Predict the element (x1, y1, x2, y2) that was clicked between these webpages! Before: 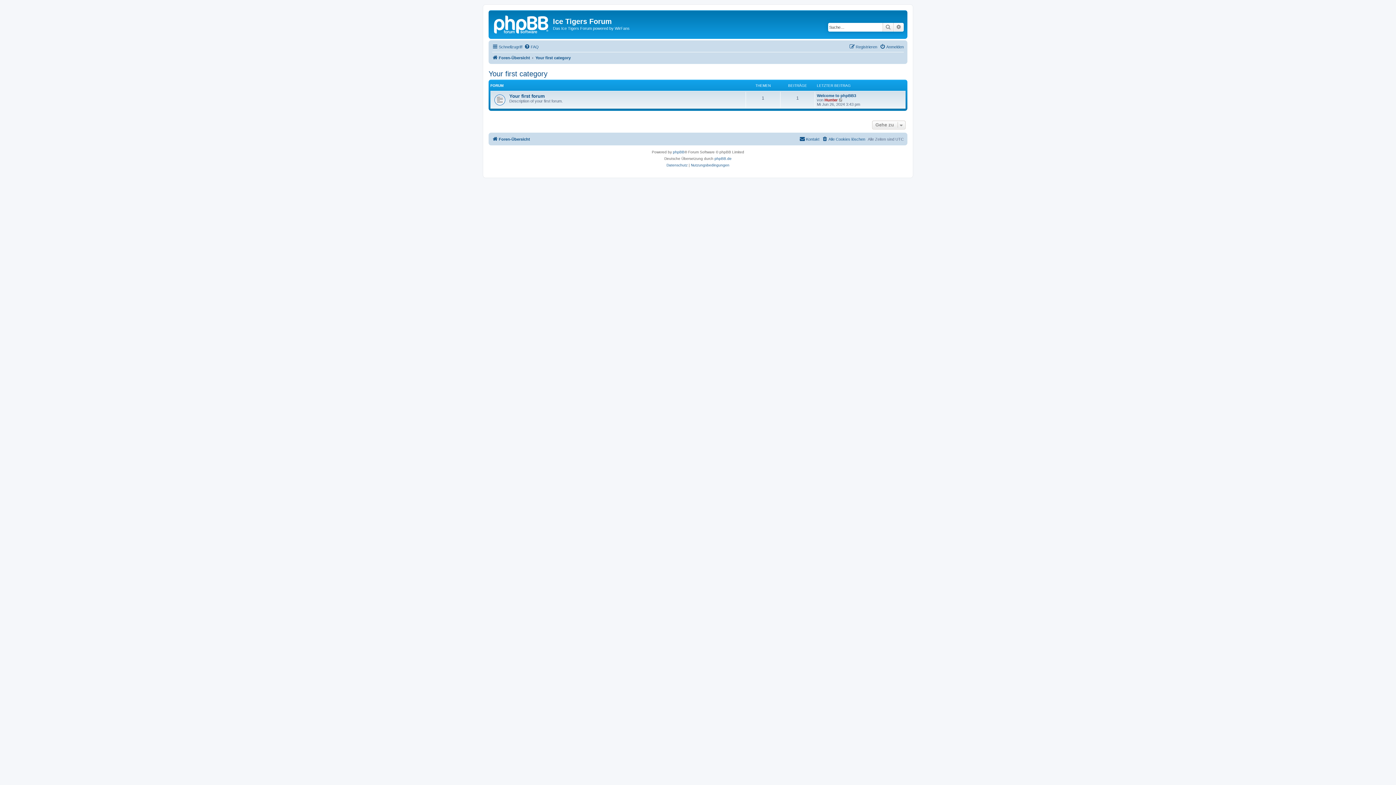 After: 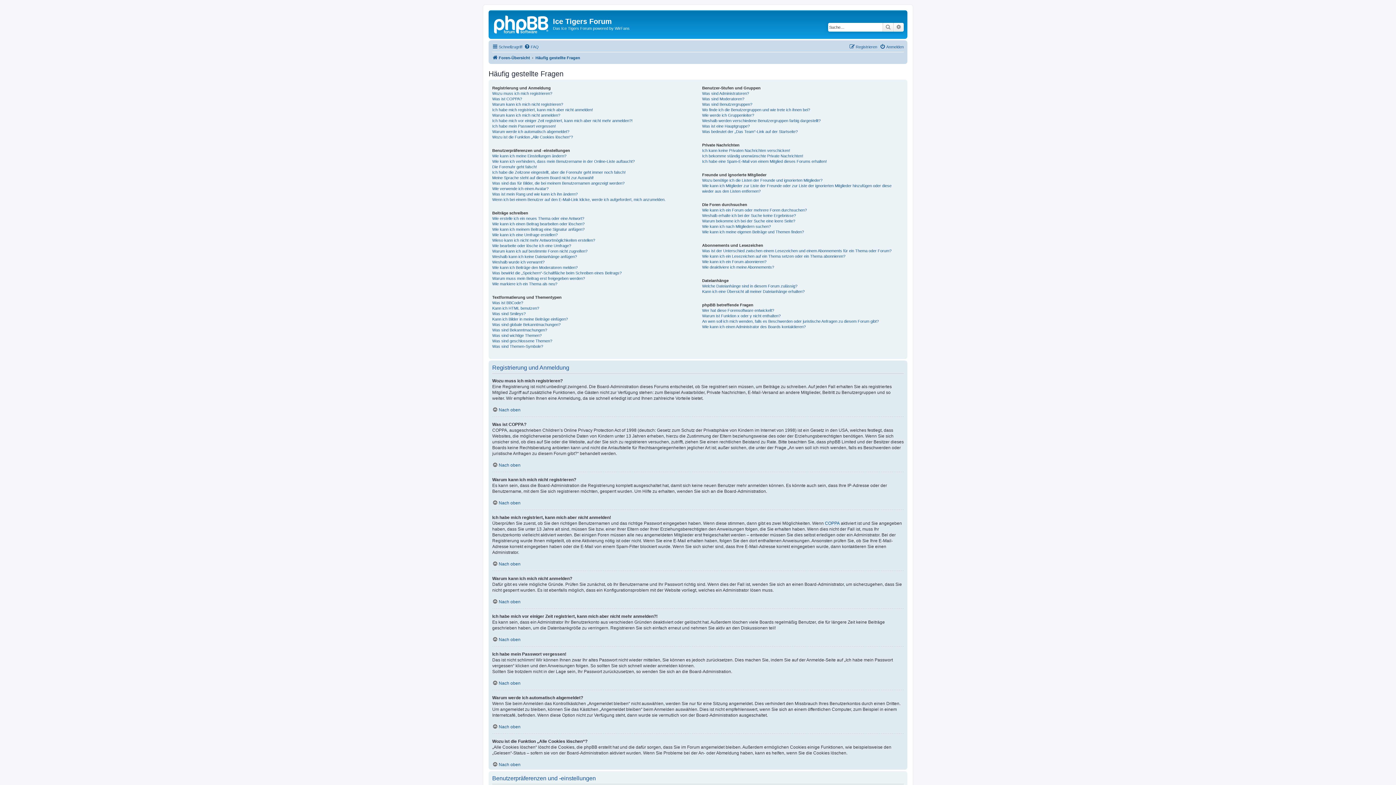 Action: bbox: (524, 42, 538, 51) label: FAQ